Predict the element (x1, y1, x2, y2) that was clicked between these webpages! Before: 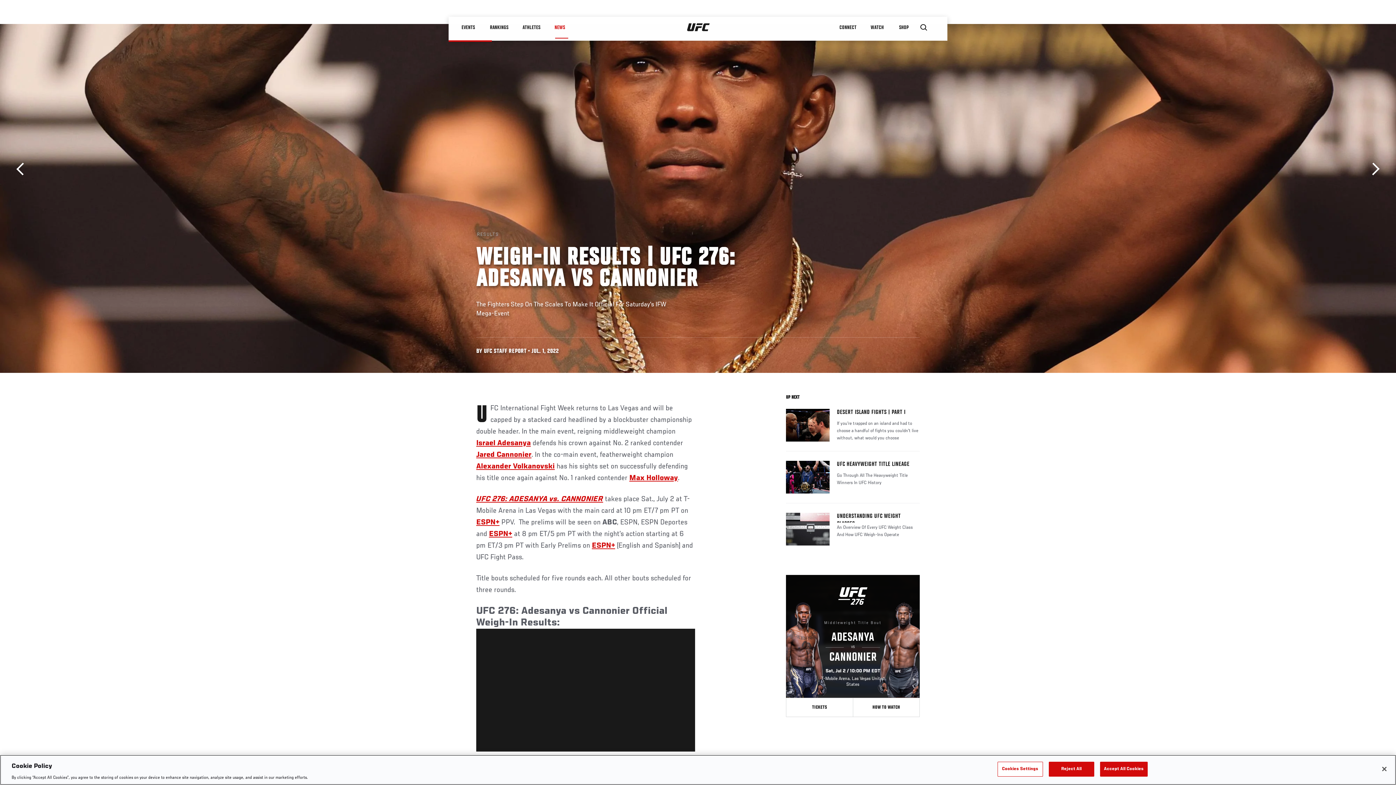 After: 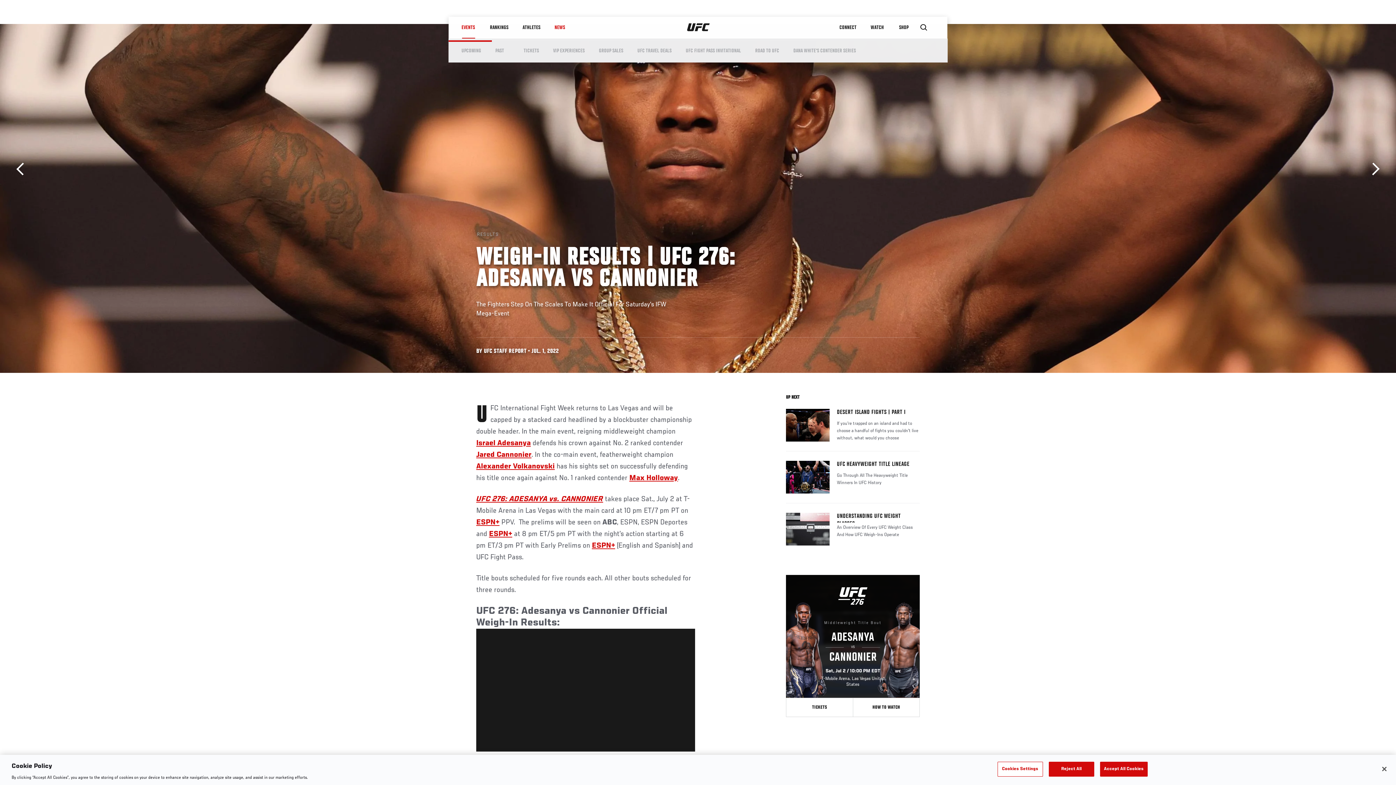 Action: label: EVENTS bbox: (454, 16, 482, 38)